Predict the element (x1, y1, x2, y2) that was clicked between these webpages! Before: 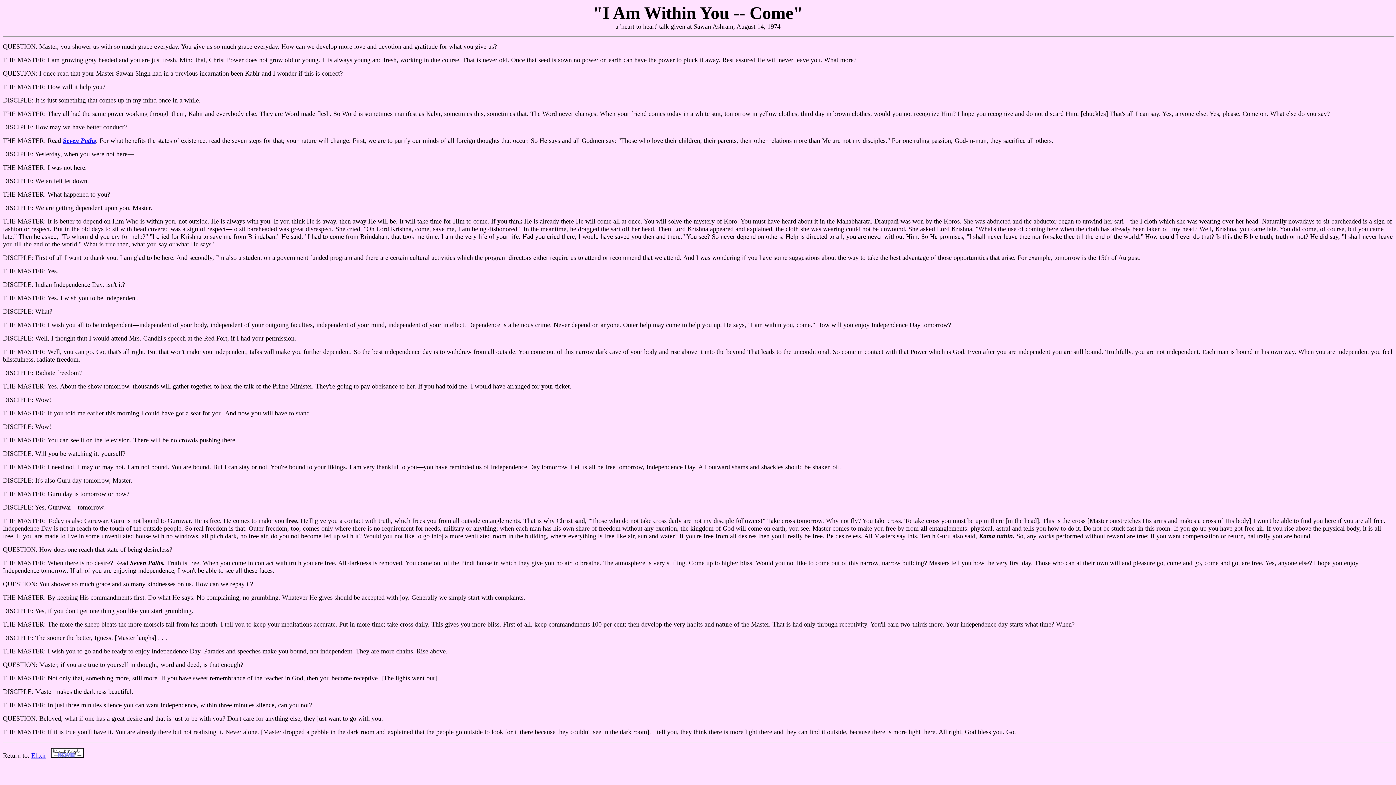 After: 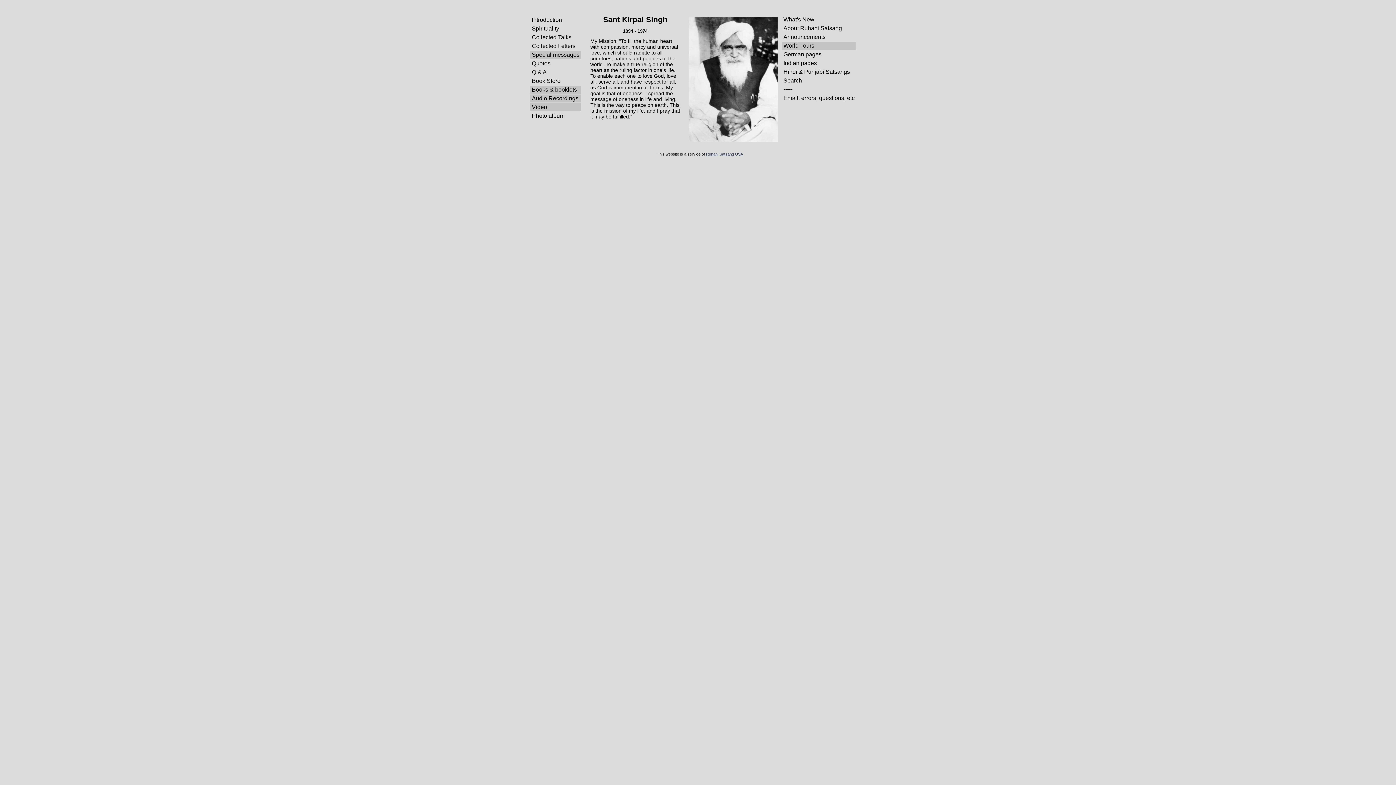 Action: bbox: (48, 753, 86, 759)